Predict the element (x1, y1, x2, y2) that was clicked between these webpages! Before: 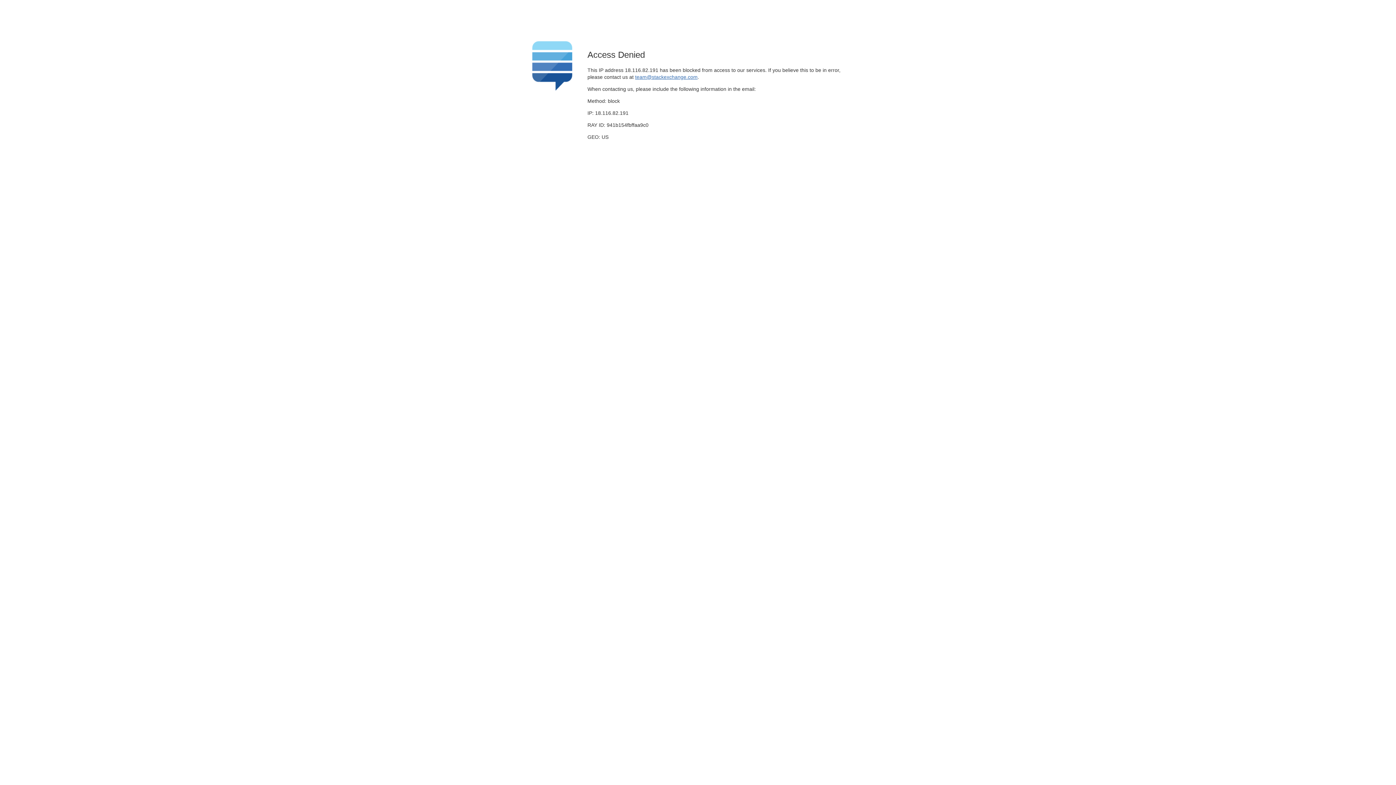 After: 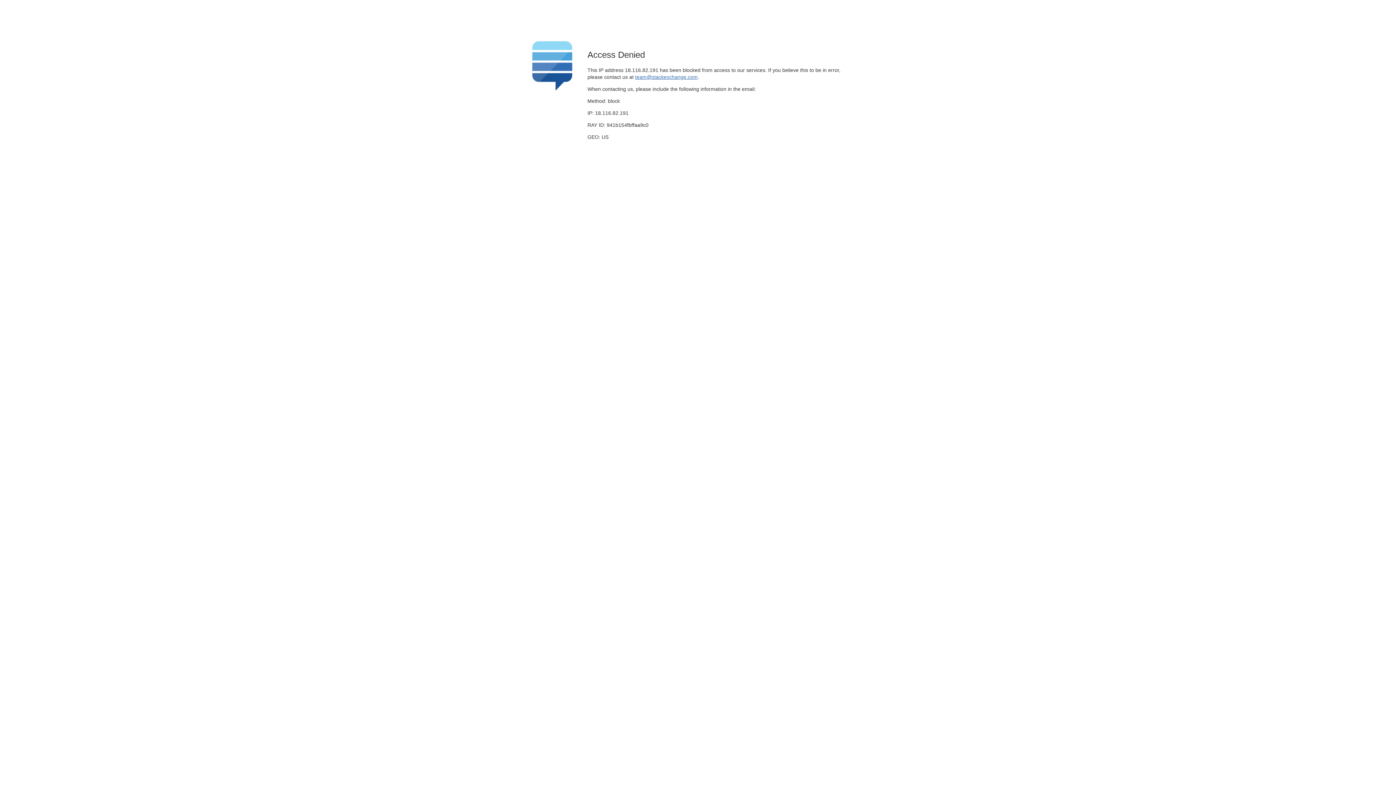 Action: bbox: (635, 74, 697, 79) label: team@stackexchange.com